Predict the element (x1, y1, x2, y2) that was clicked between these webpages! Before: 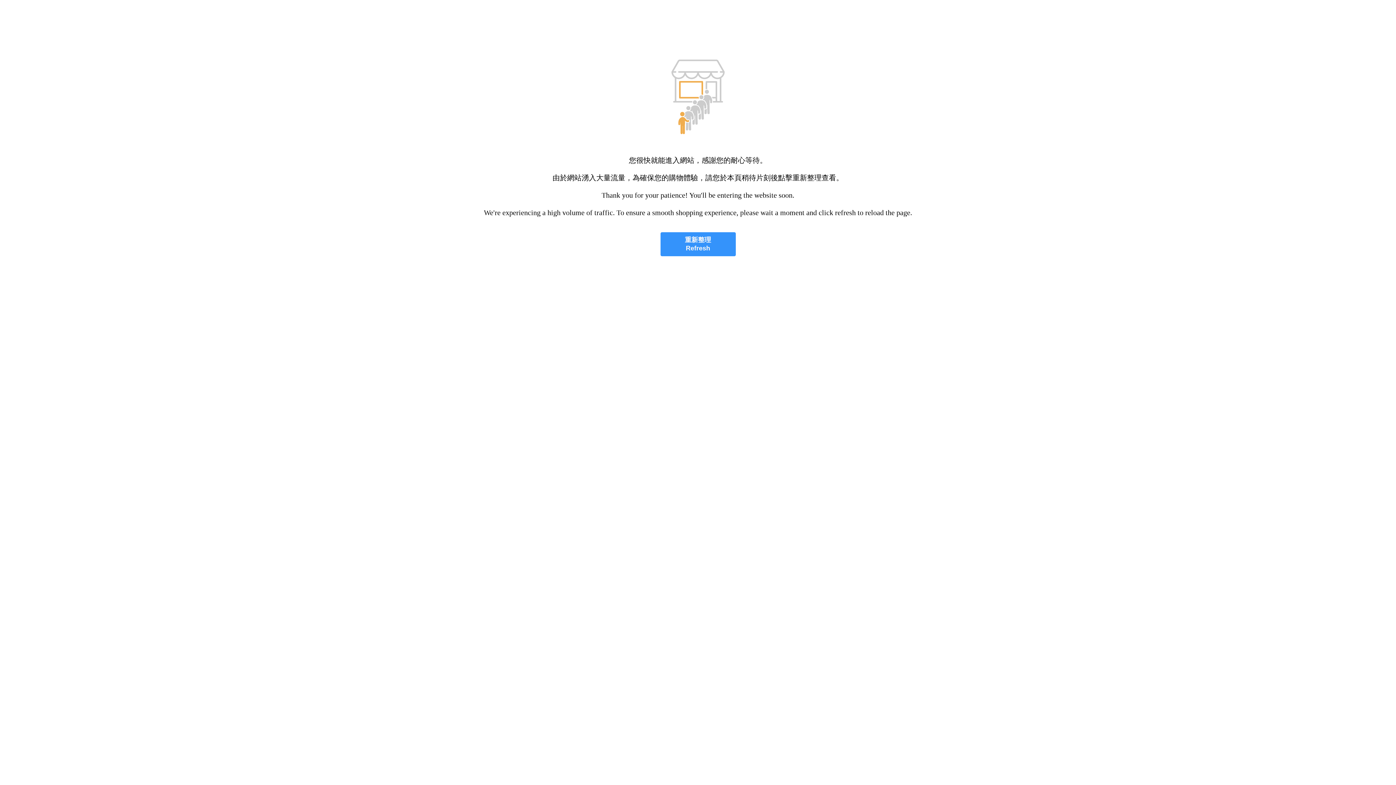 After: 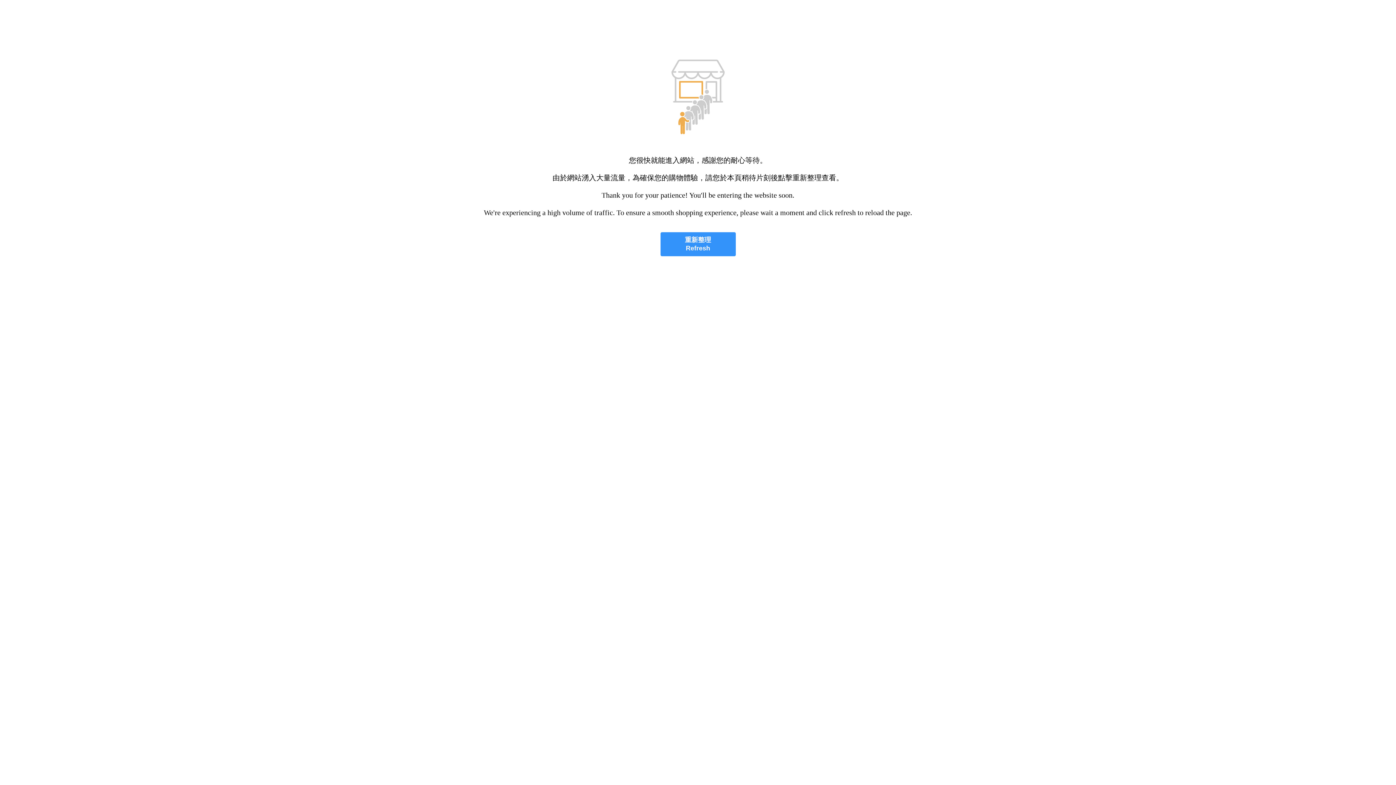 Action: bbox: (660, 232, 735, 256) label: 重新整理
Refresh